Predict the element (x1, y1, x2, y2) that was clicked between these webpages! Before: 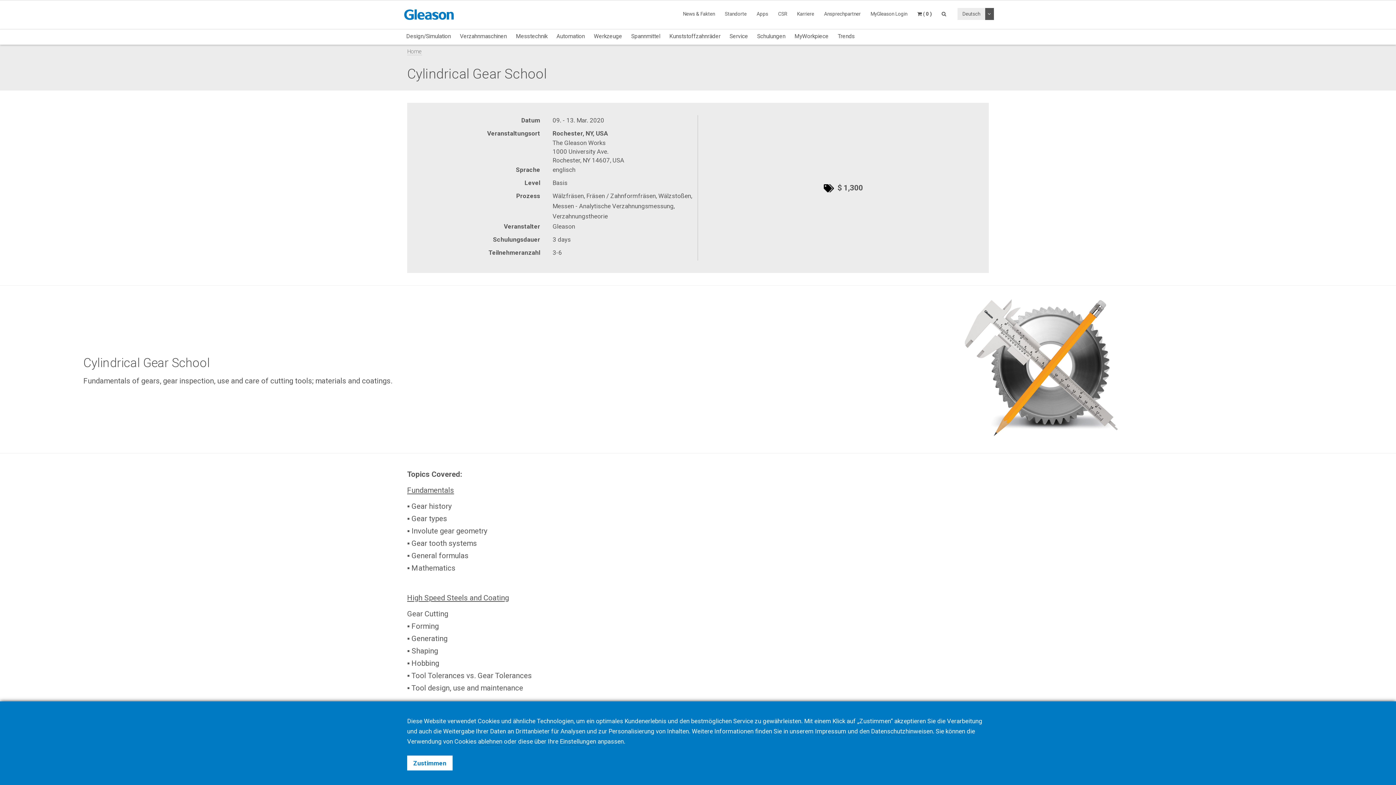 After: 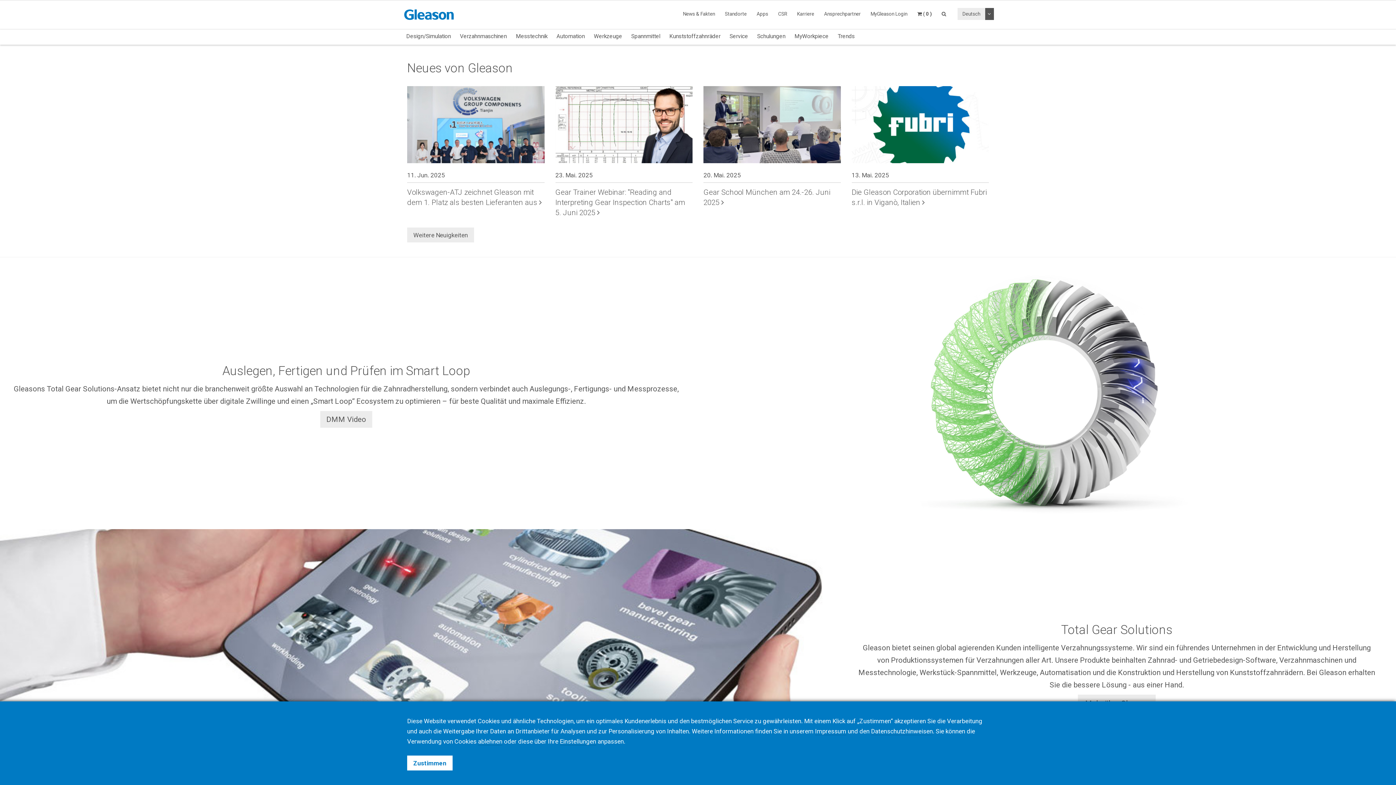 Action: bbox: (404, 9, 453, 20)